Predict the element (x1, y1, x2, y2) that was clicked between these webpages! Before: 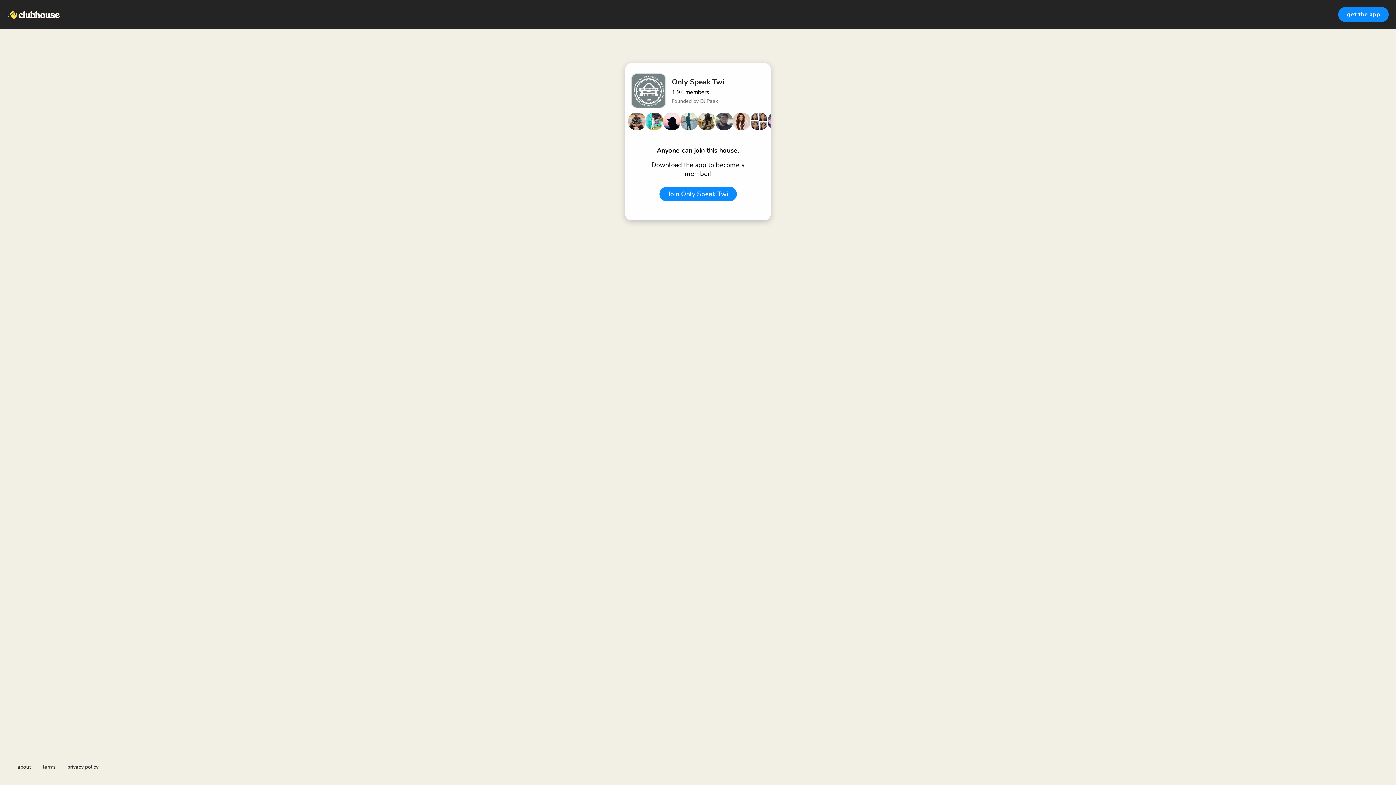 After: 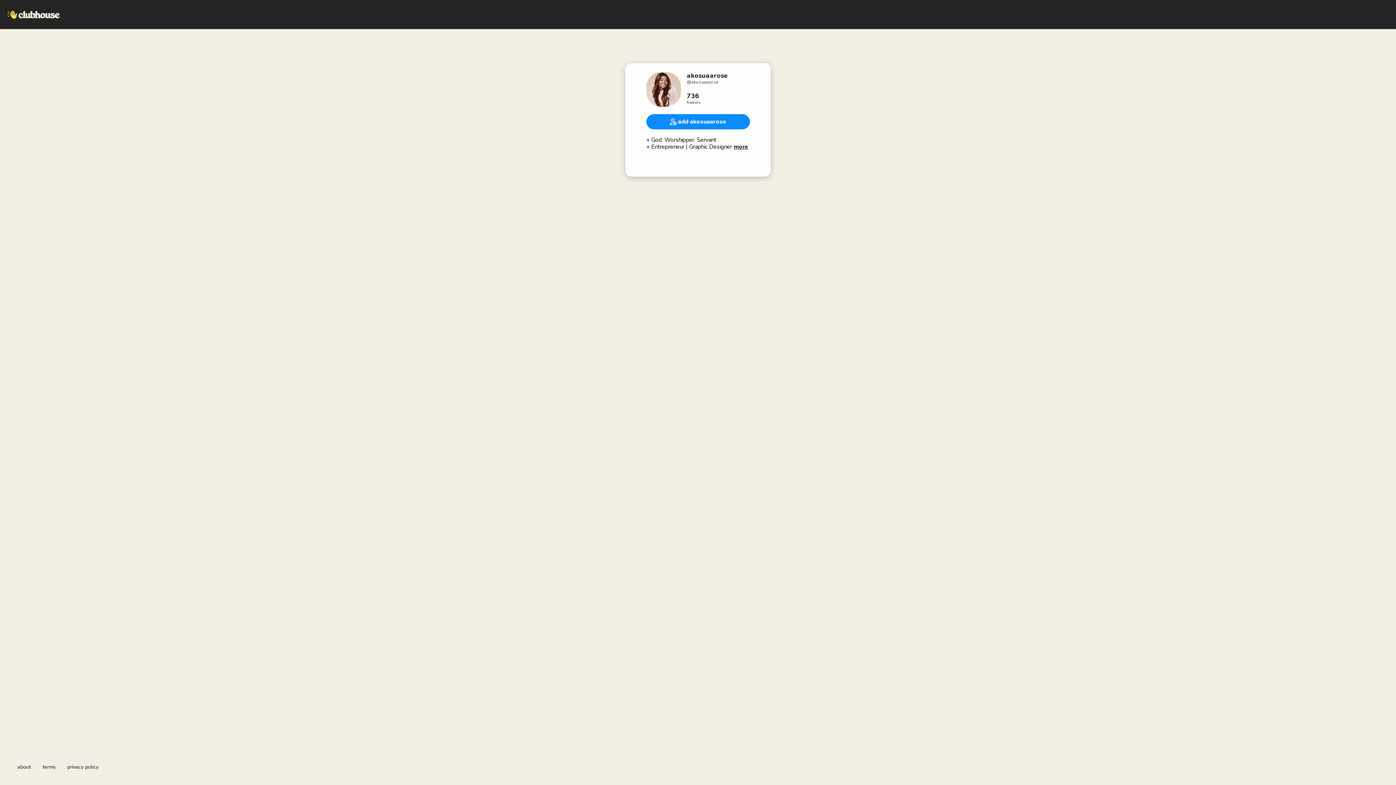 Action: bbox: (733, 112, 750, 130)